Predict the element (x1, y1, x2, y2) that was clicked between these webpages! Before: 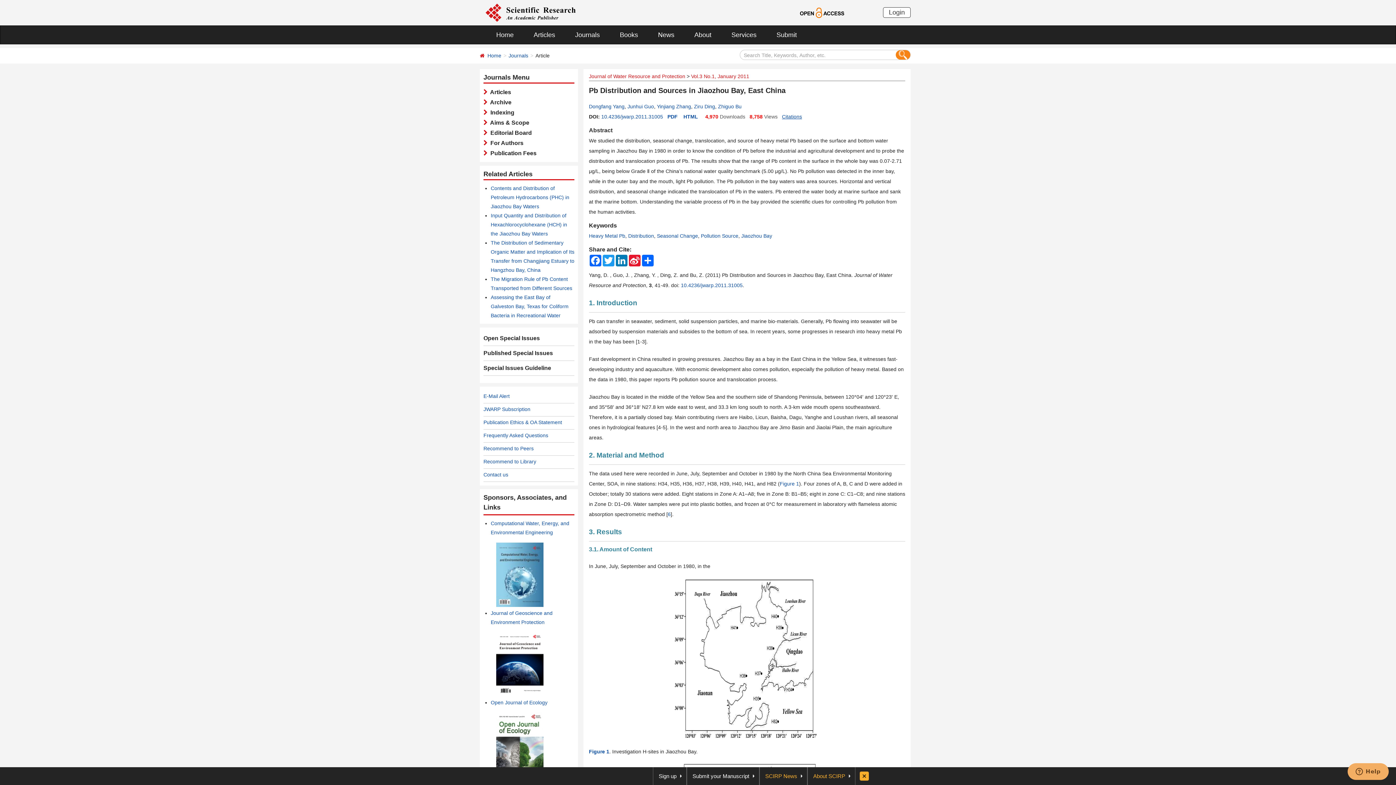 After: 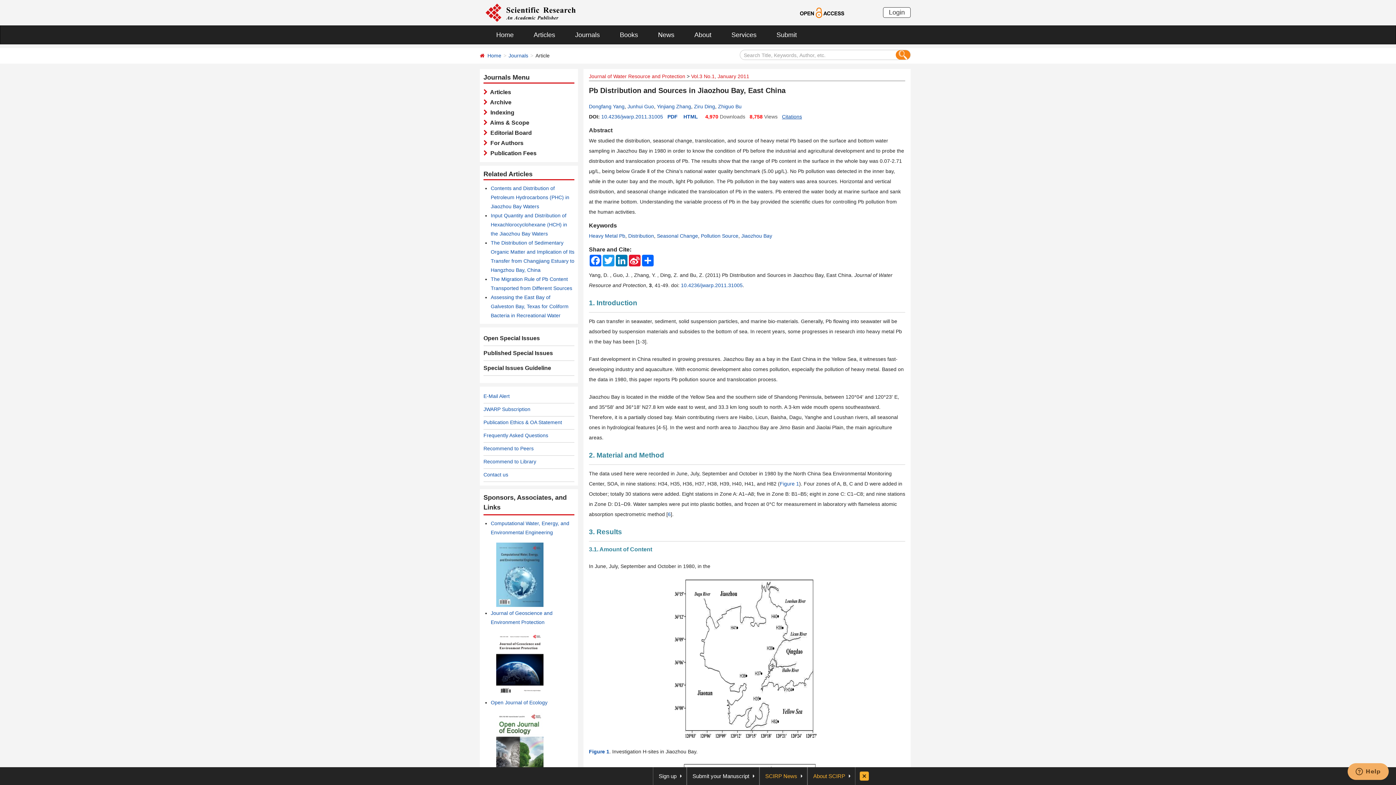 Action: bbox: (490, 659, 543, 665)